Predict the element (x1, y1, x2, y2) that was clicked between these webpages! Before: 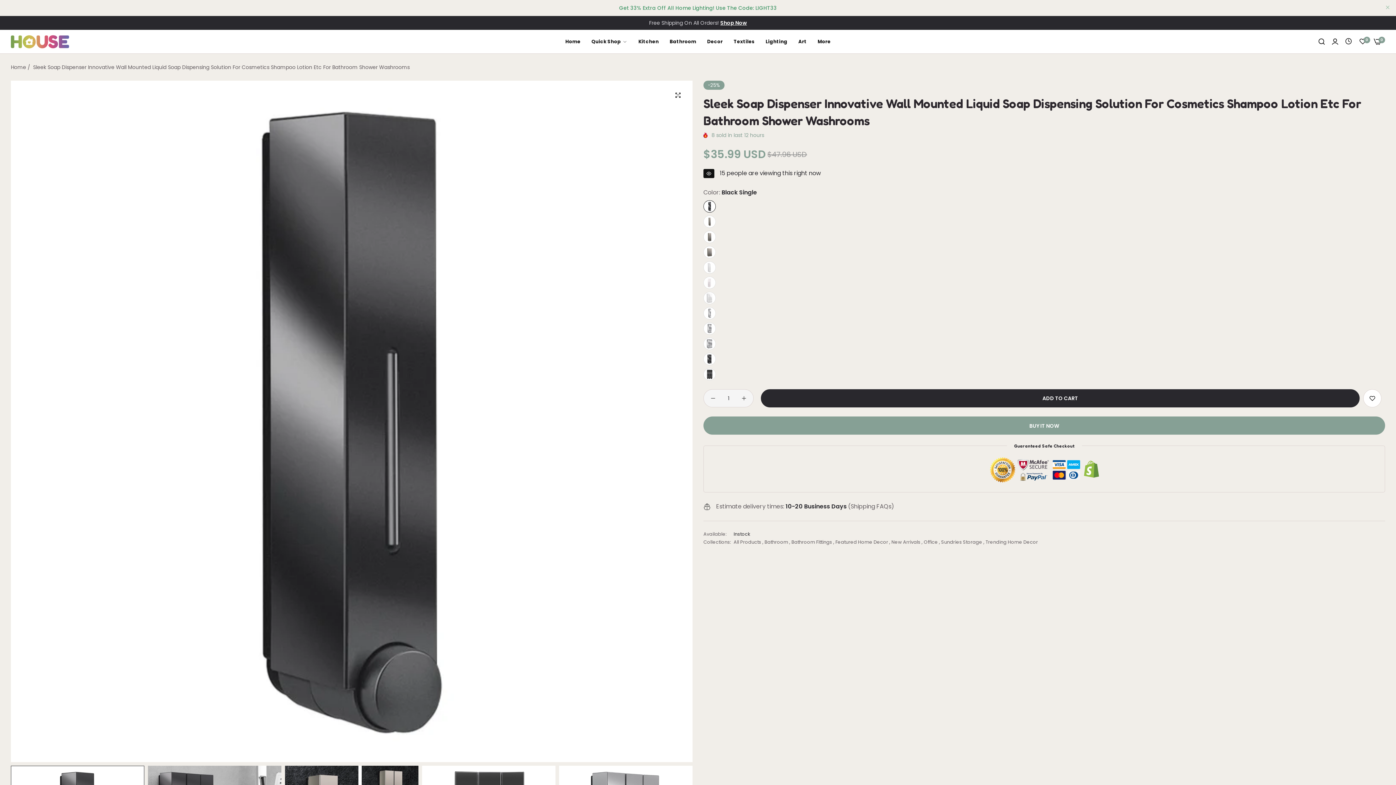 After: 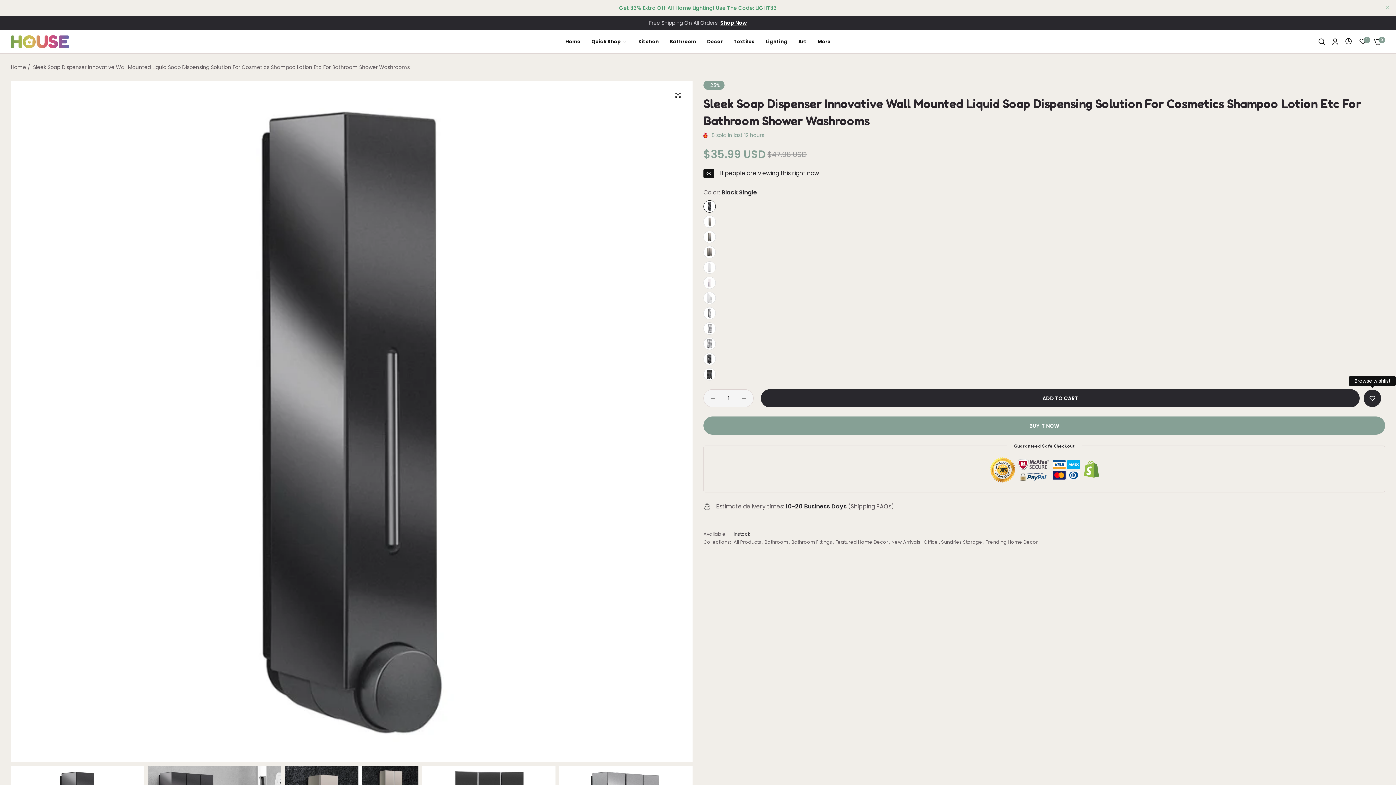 Action: label: button bbox: (1363, 389, 1381, 407)